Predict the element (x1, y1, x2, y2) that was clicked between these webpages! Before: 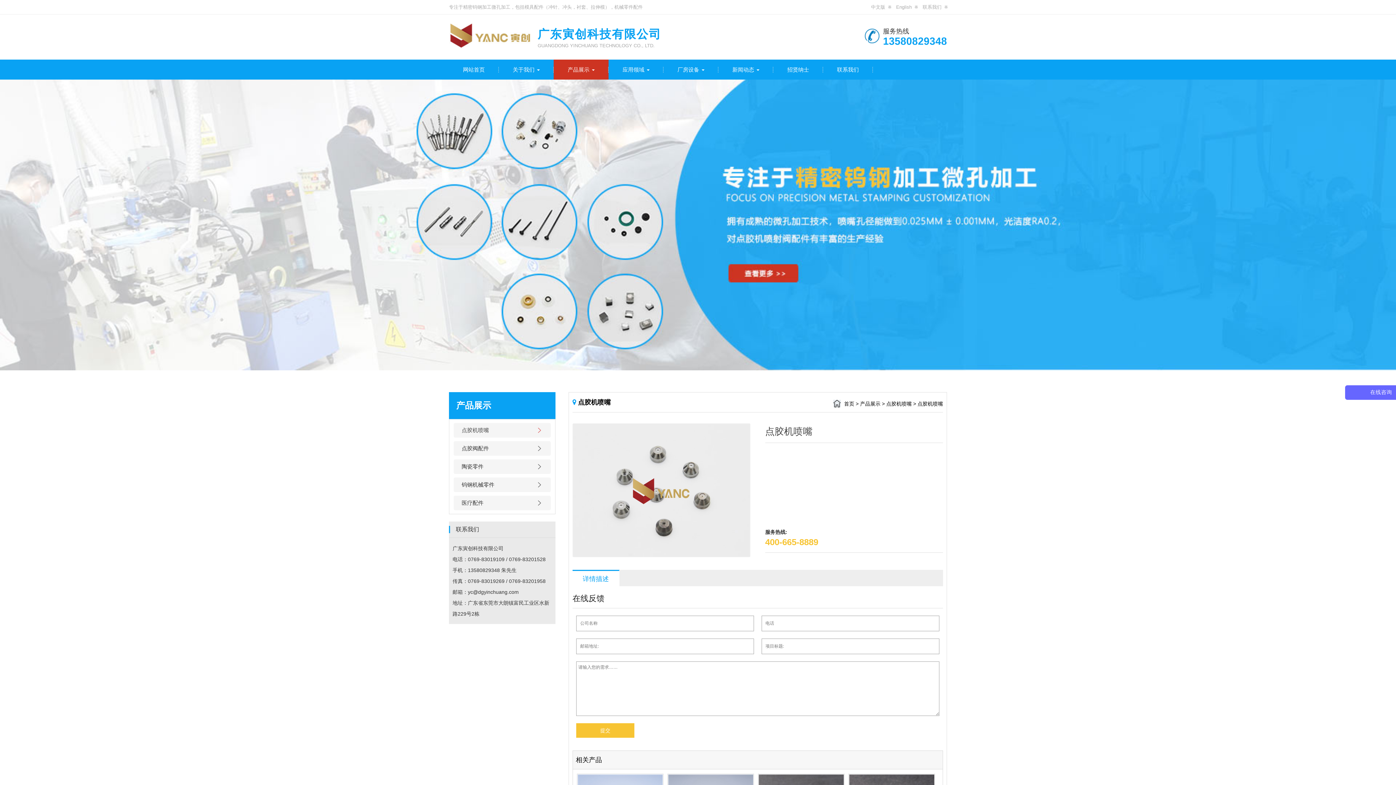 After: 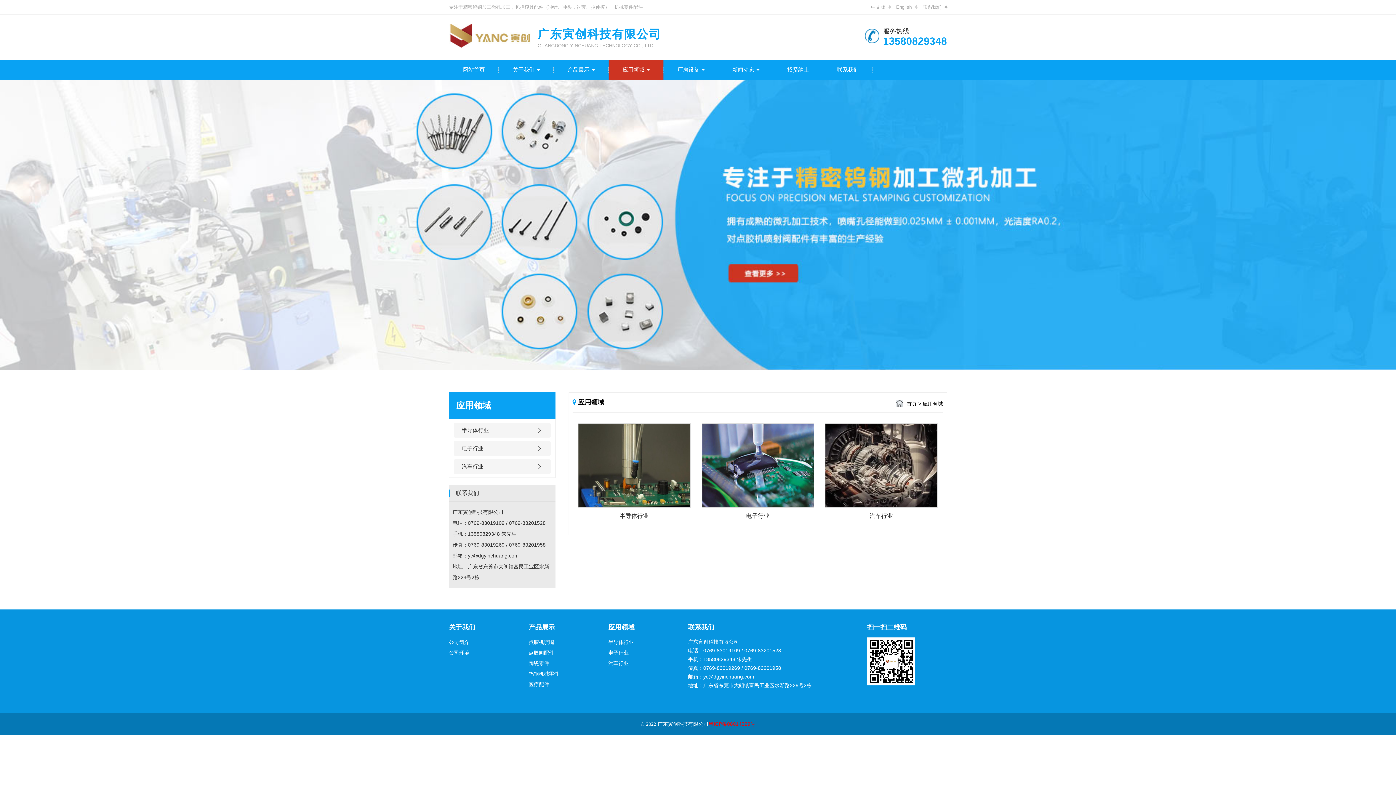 Action: label: 应用领域  bbox: (608, 59, 663, 79)